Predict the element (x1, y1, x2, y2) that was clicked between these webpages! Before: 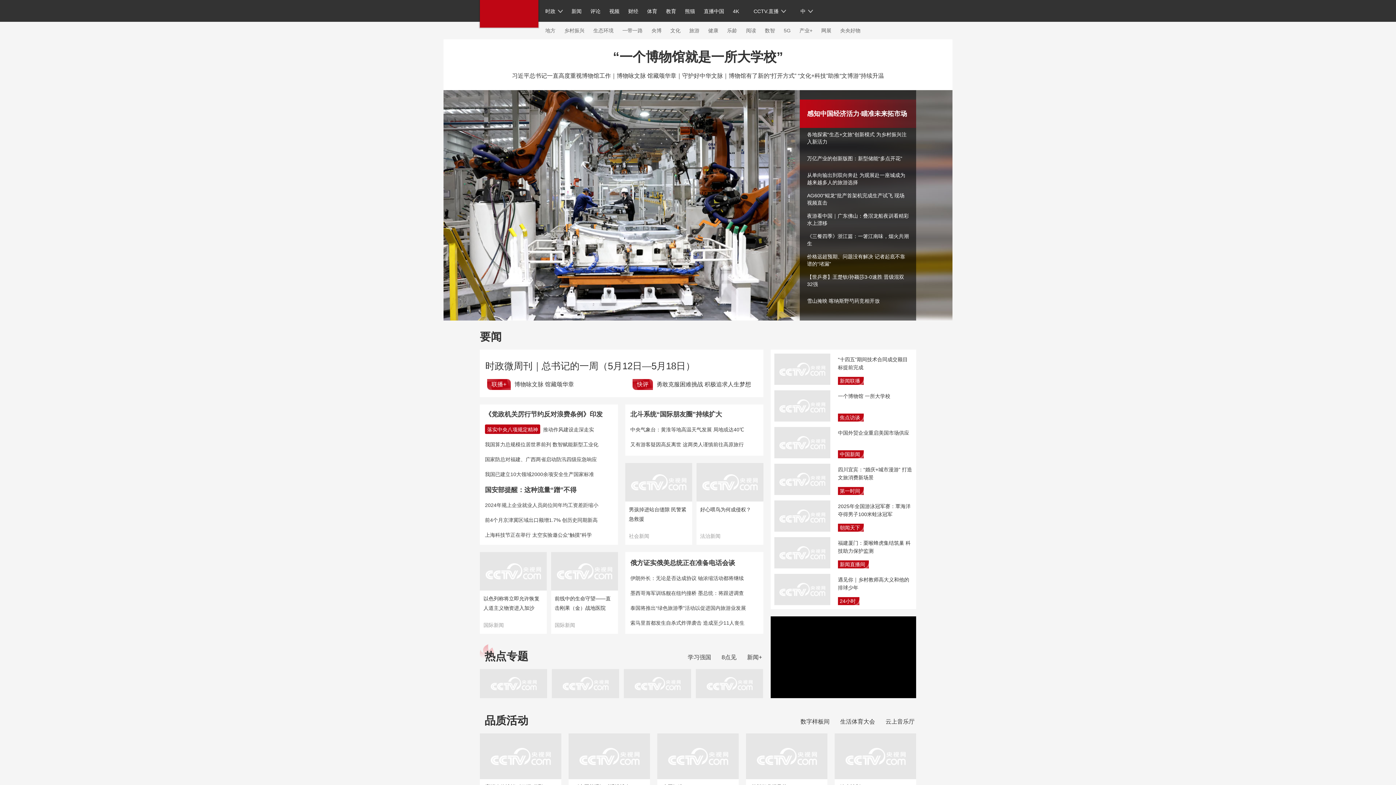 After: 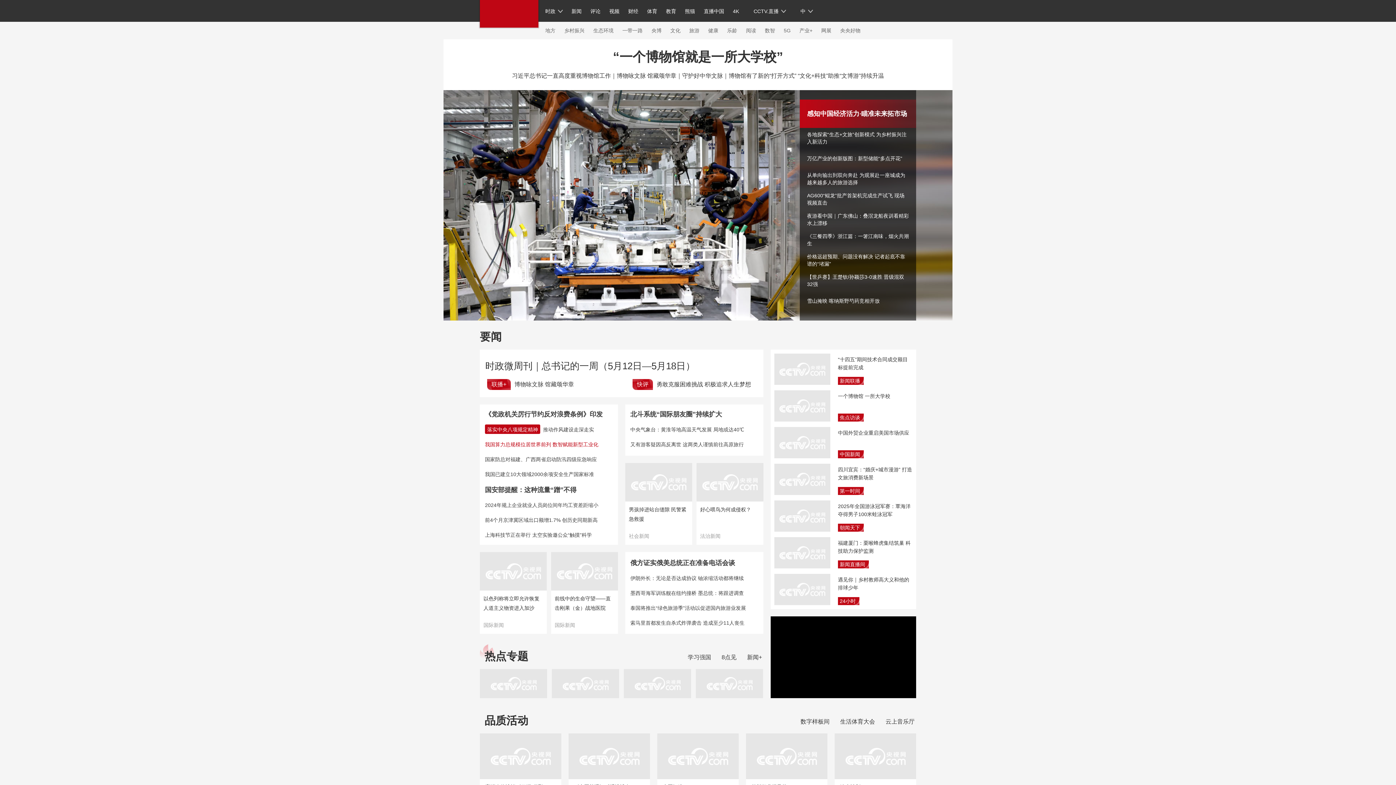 Action: bbox: (485, 441, 598, 447) label: 我国算力总规模位居世界前列 数智赋能新型工业化